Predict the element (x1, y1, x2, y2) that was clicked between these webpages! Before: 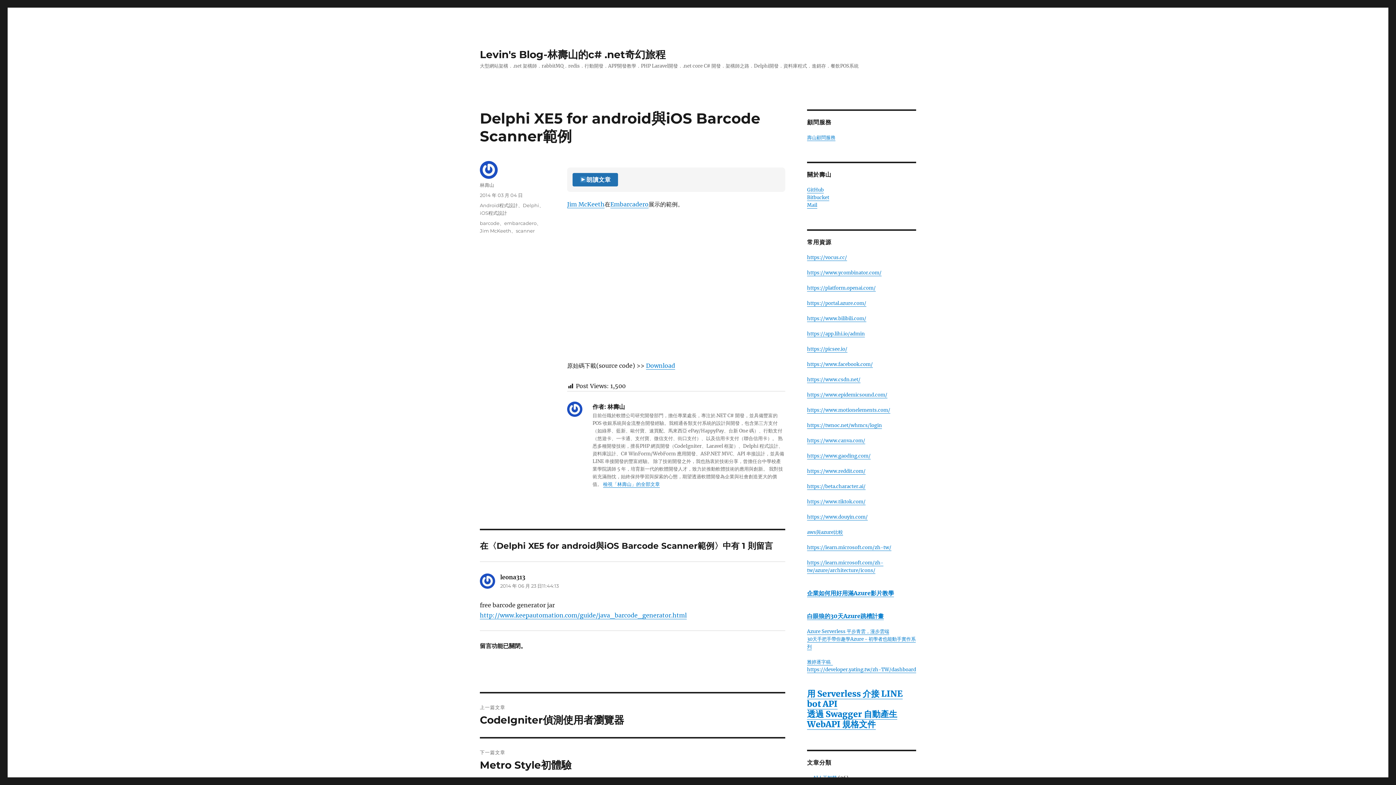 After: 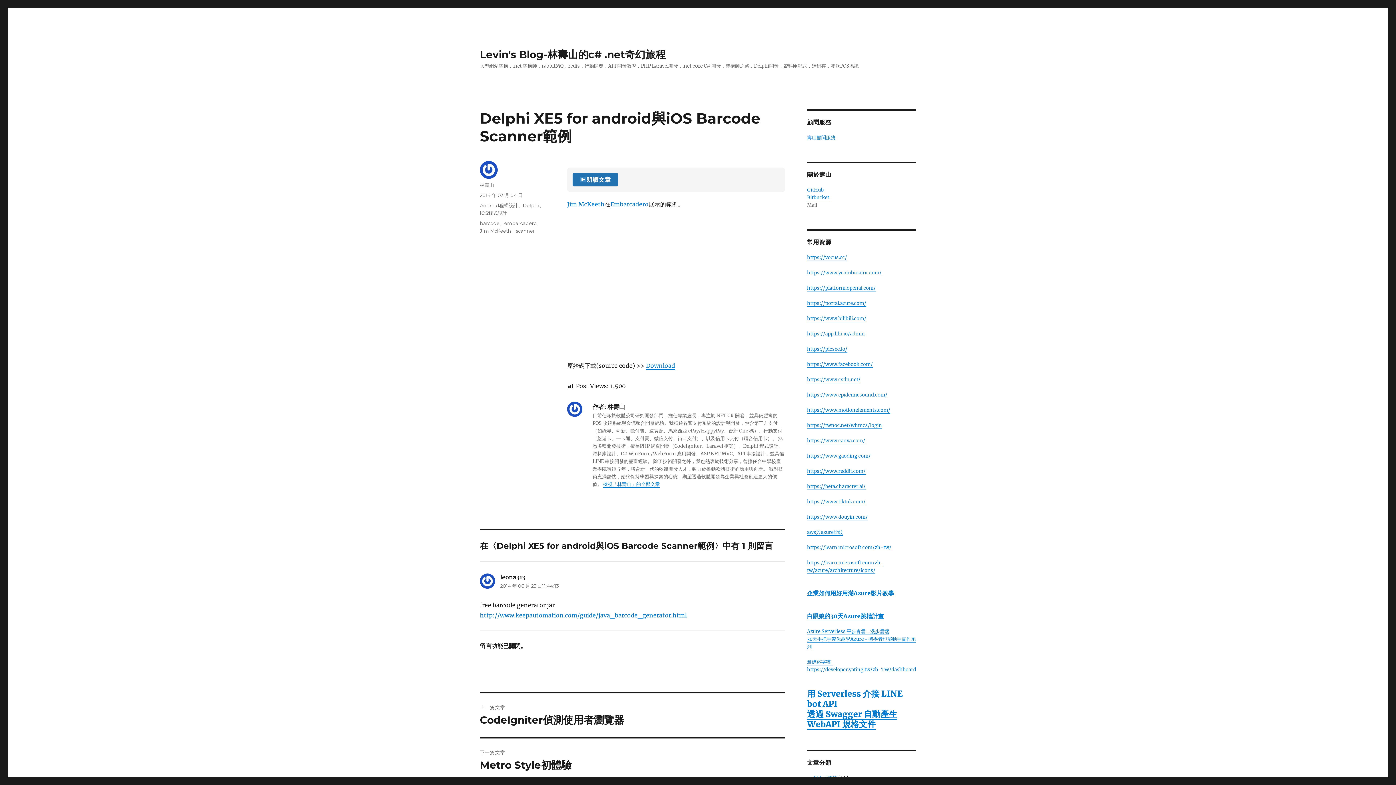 Action: bbox: (807, 202, 817, 208) label: Mail